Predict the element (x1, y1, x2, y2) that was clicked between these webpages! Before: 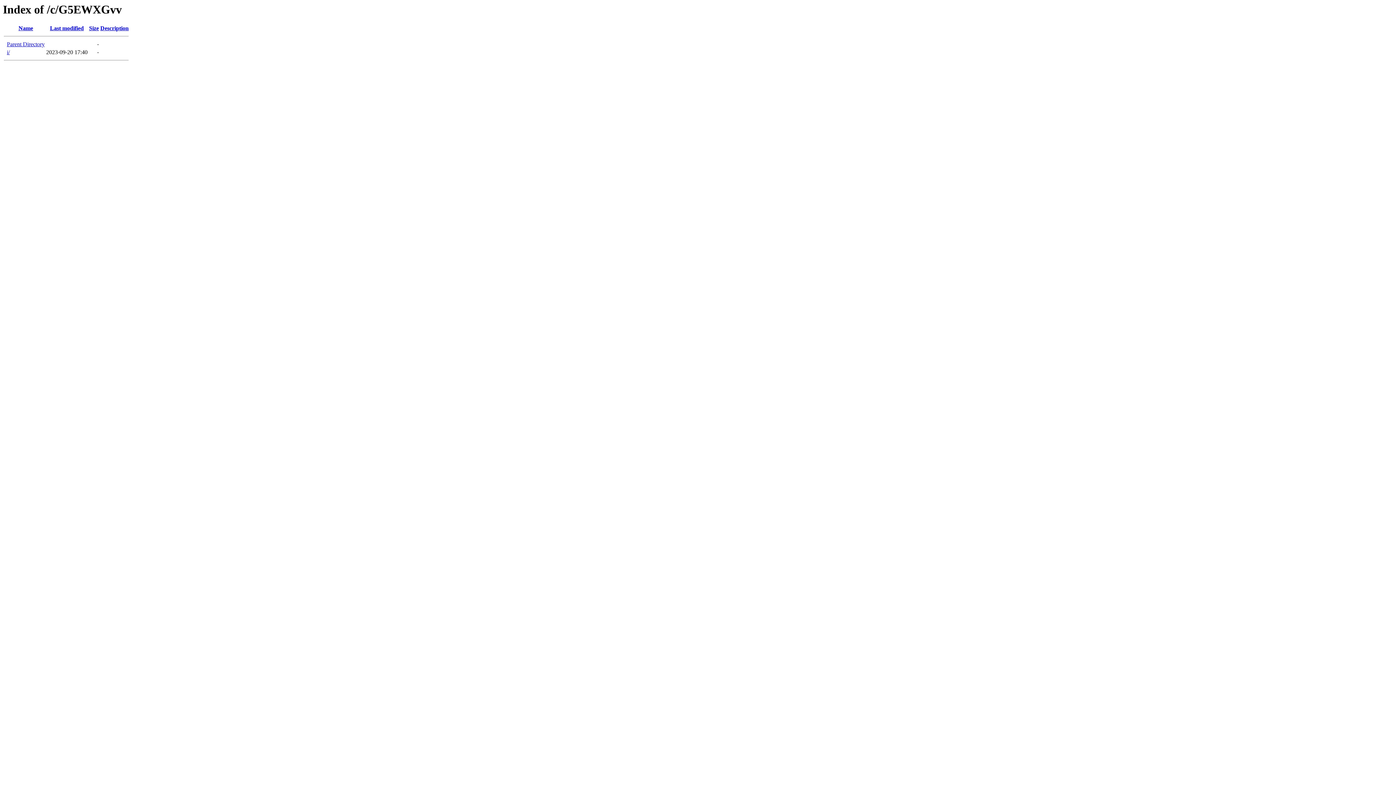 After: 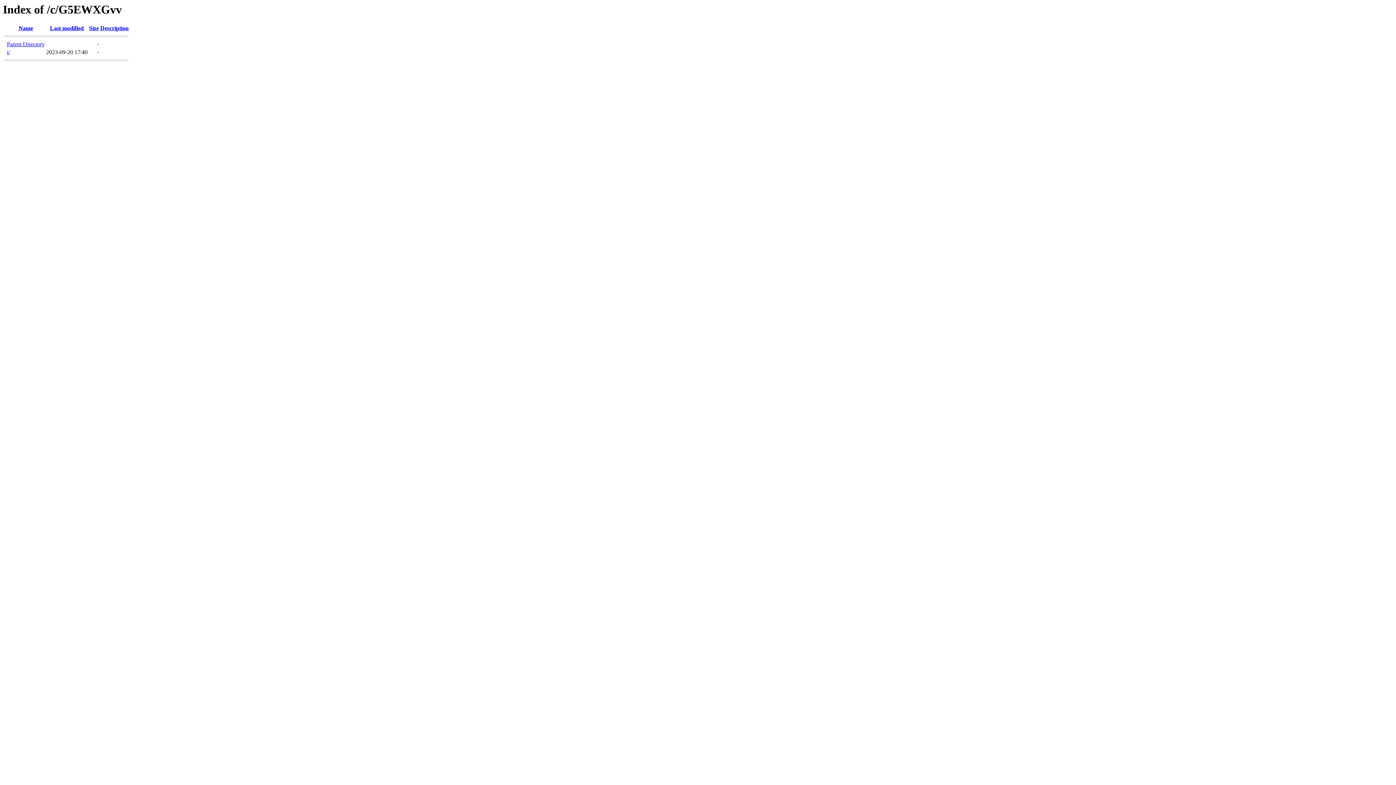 Action: bbox: (18, 25, 33, 31) label: Name